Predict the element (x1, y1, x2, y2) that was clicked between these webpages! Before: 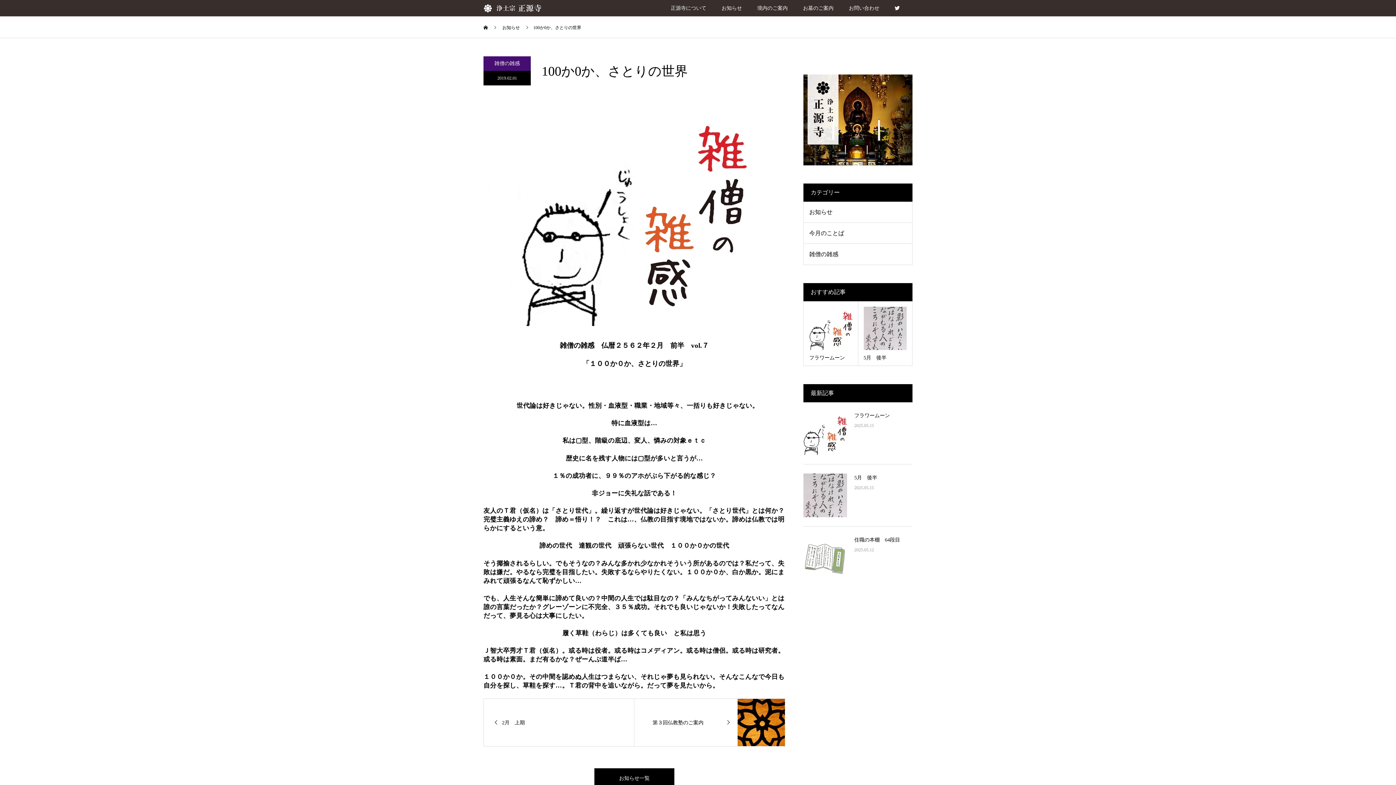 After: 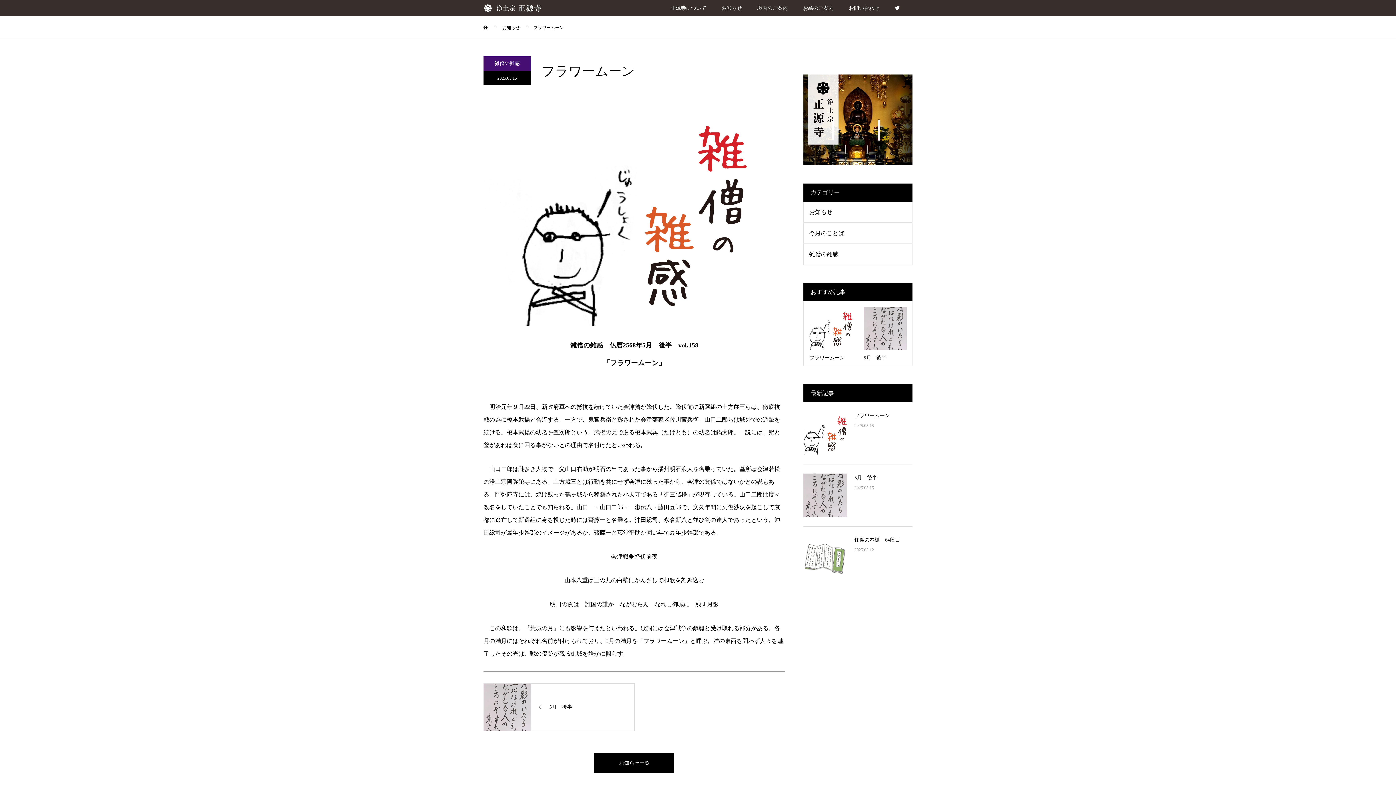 Action: label: フラワームーン bbox: (854, 412, 890, 418)